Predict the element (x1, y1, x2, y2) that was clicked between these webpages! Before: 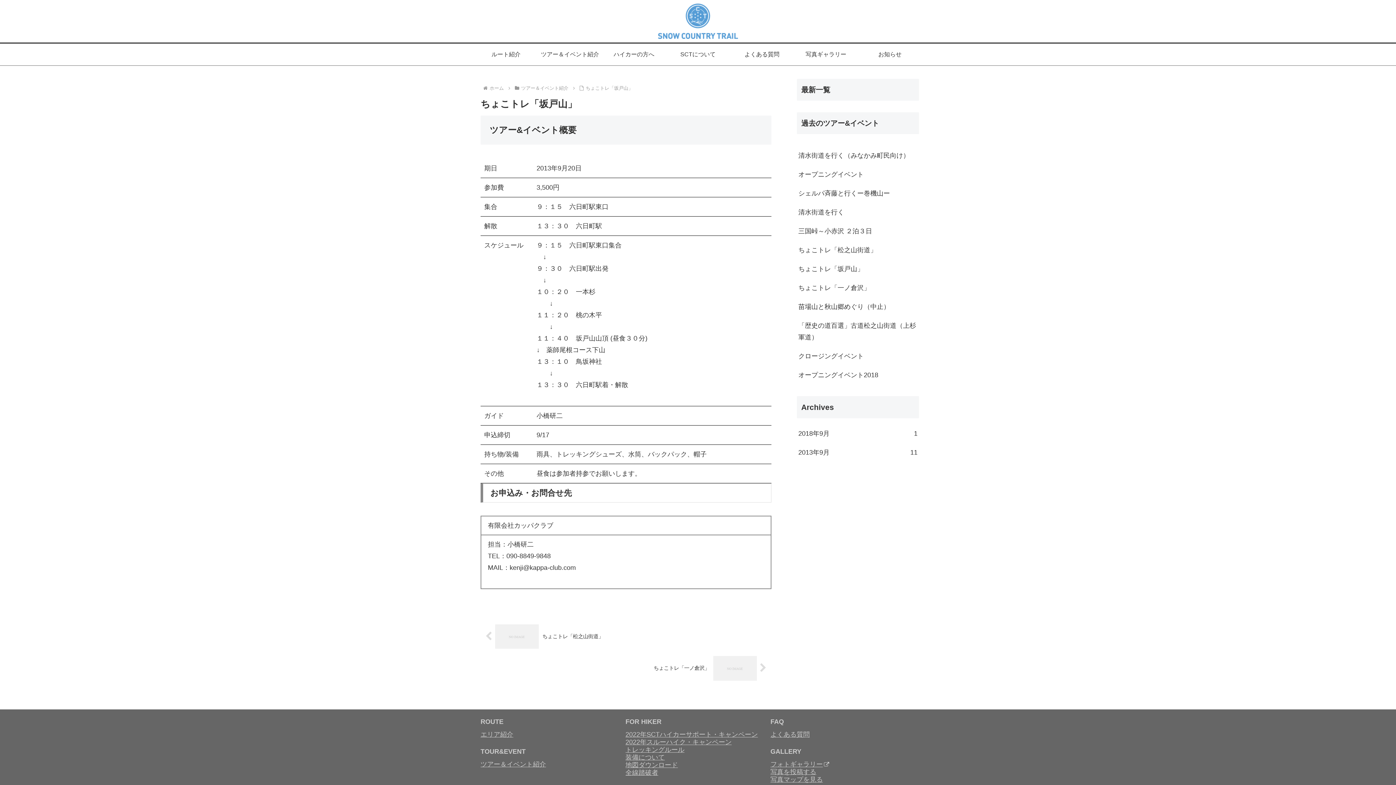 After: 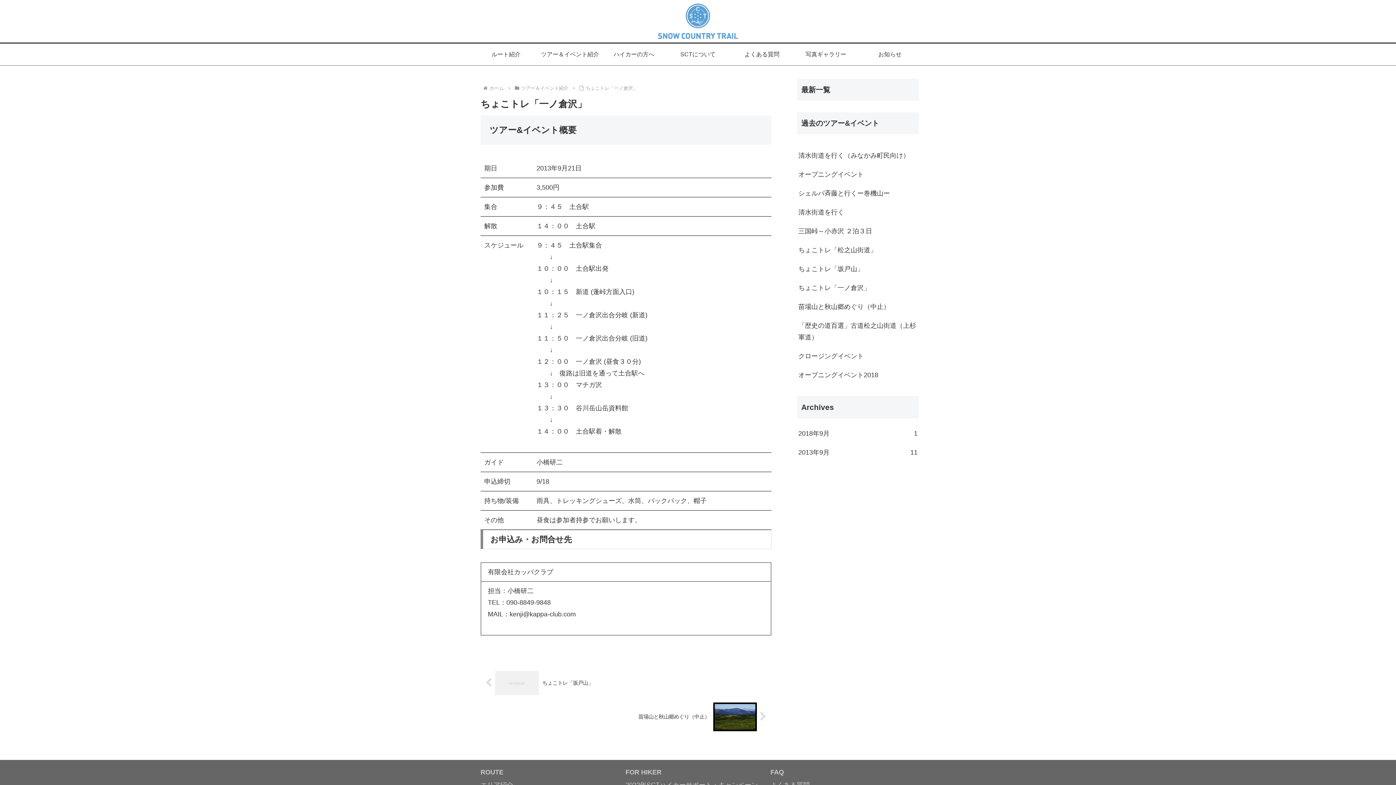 Action: bbox: (480, 652, 771, 684) label: ちょこトレ「一ノ倉沢」